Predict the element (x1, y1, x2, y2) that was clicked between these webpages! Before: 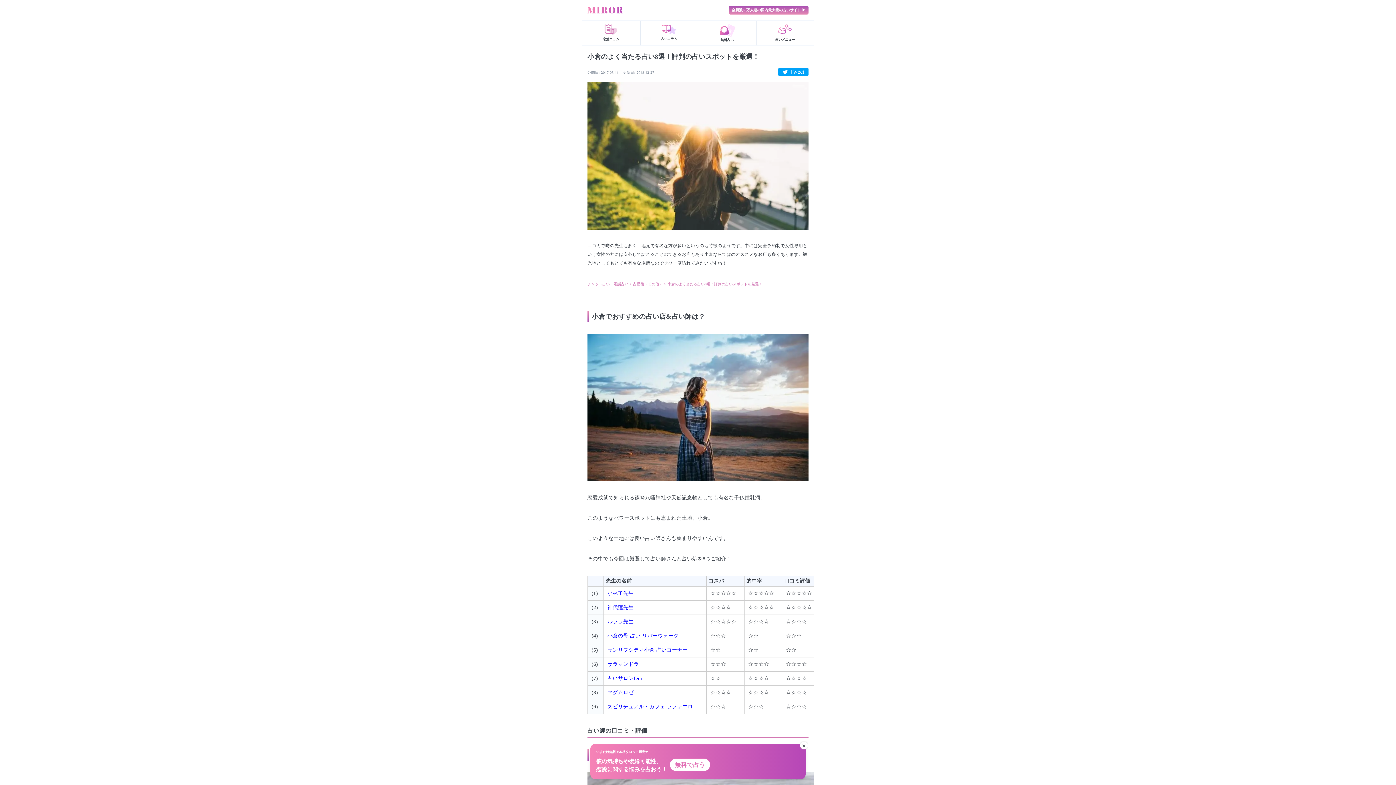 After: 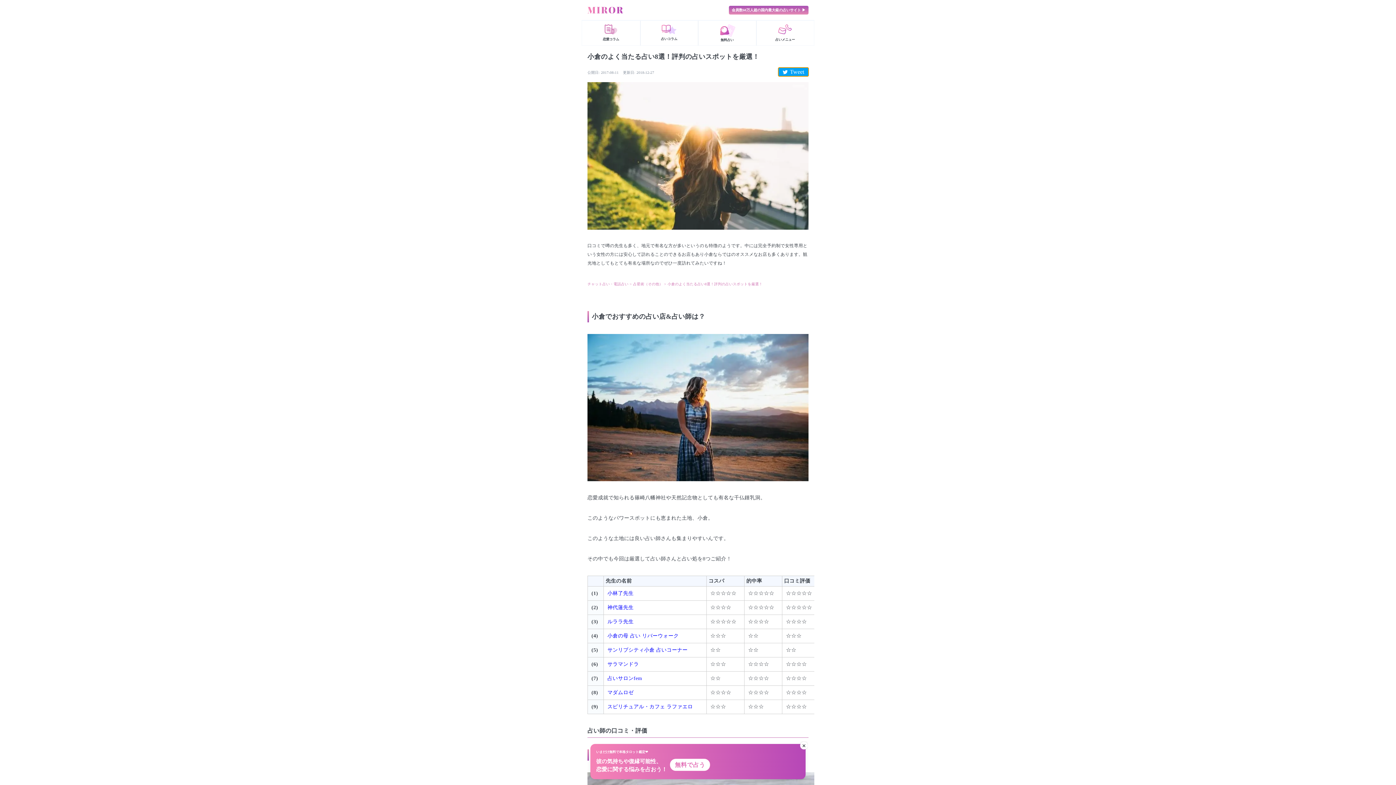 Action: label: twitter bbox: (778, 67, 808, 76)